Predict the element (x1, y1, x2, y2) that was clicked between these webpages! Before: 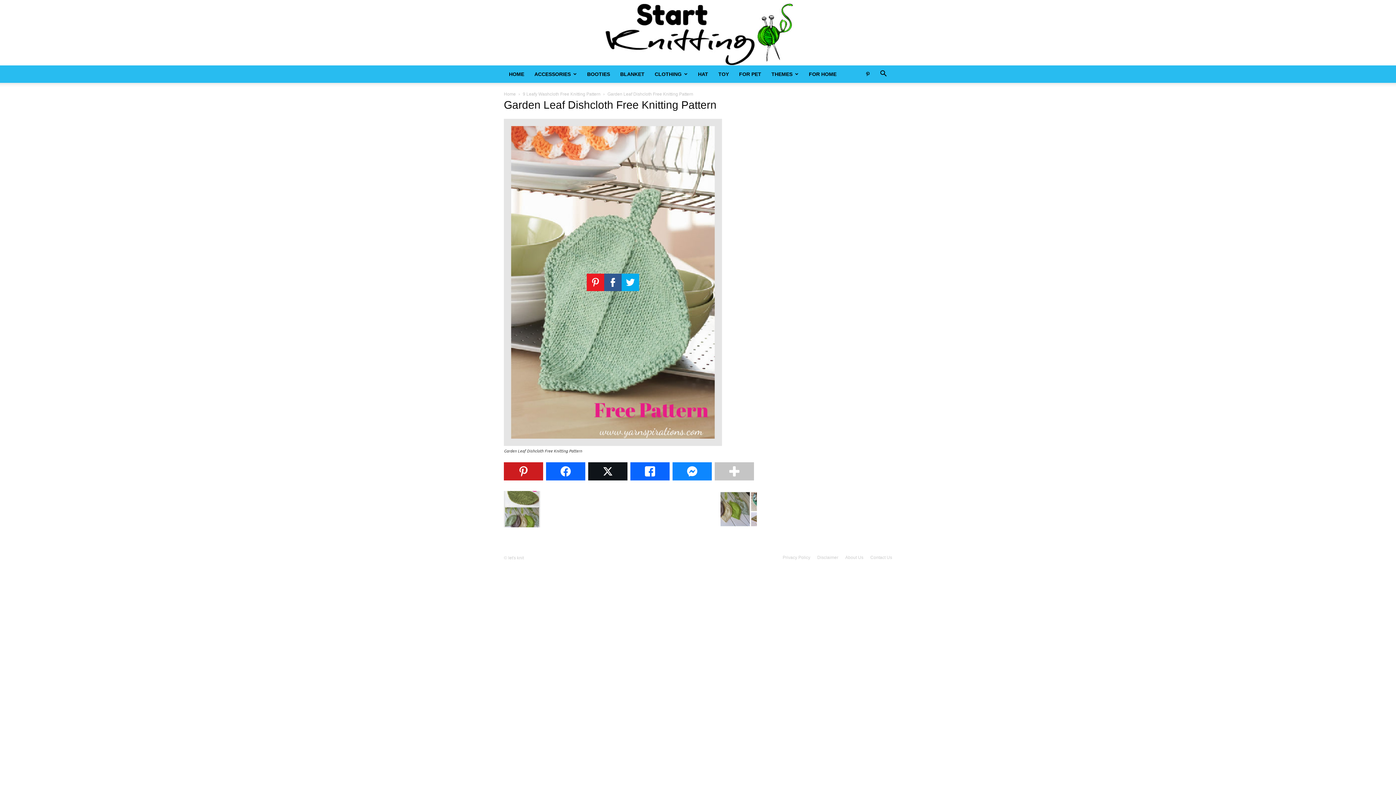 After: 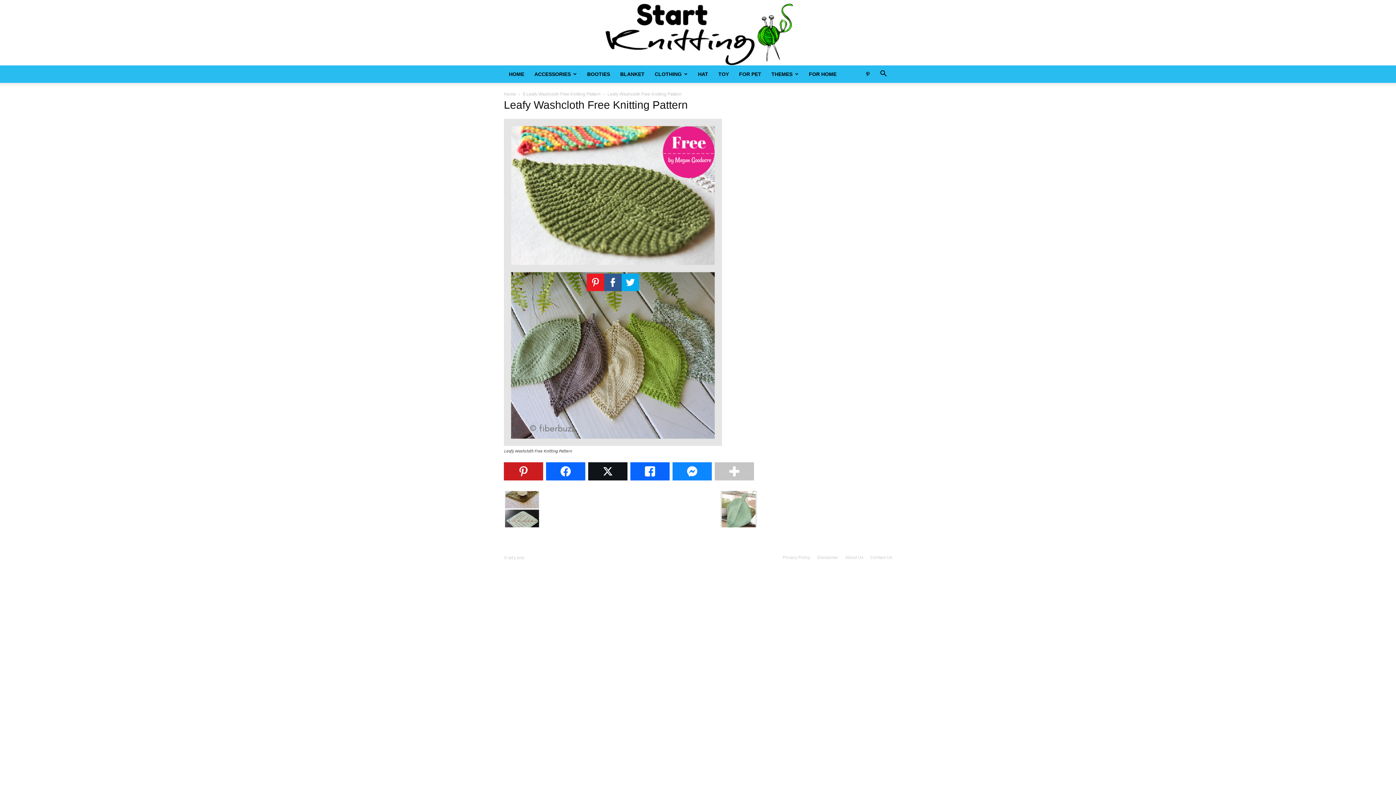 Action: bbox: (504, 522, 540, 528)